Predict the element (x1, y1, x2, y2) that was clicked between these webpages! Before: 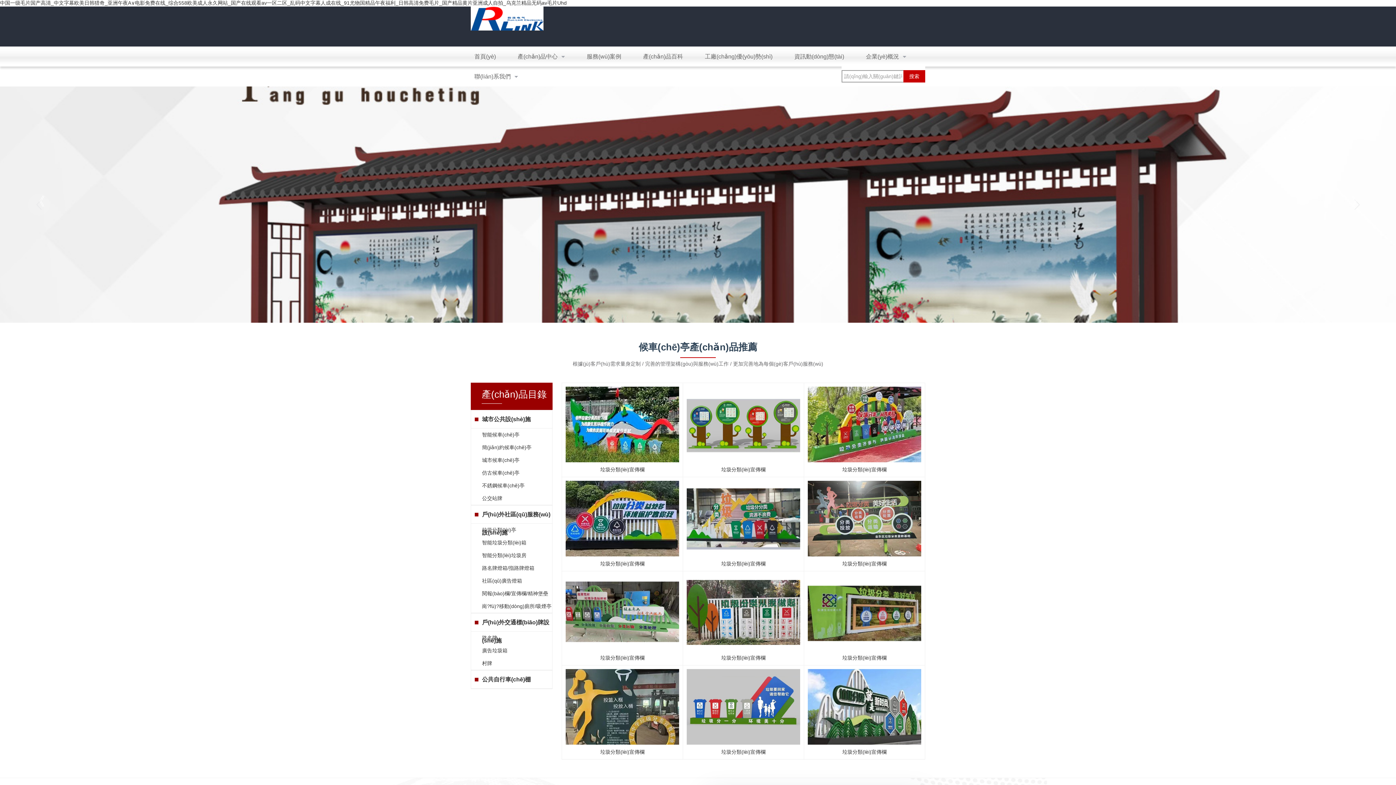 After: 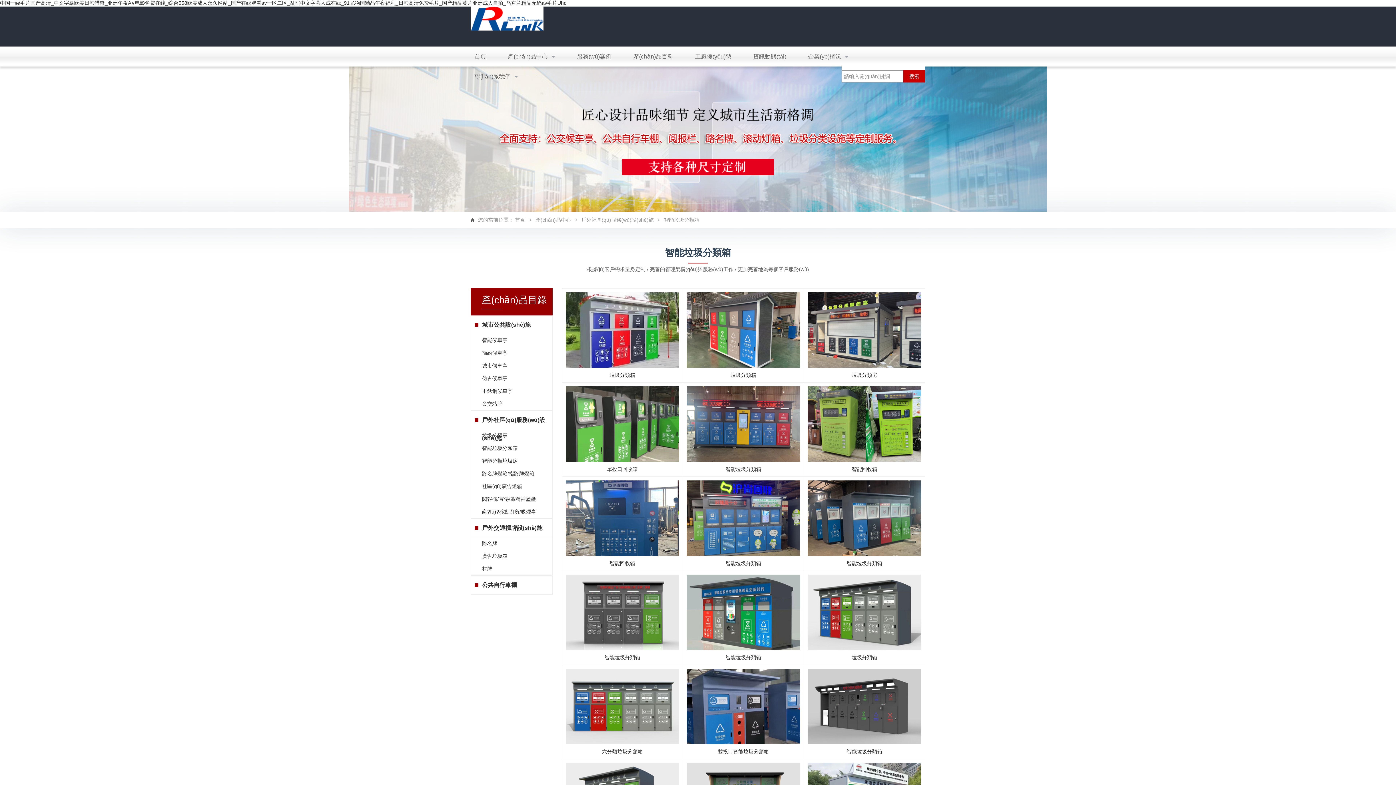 Action: label: 智能垃圾分類(lèi)箱 bbox: (471, 536, 552, 549)